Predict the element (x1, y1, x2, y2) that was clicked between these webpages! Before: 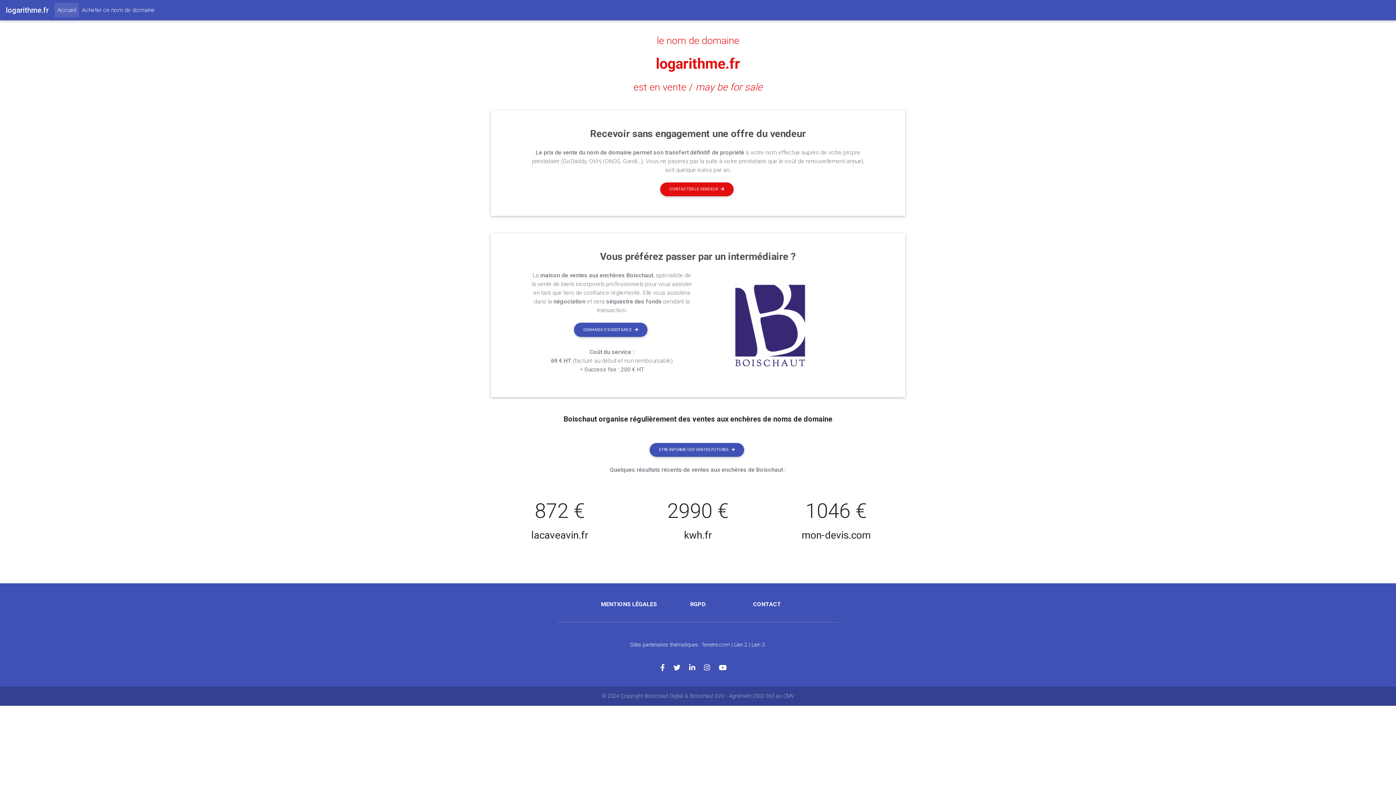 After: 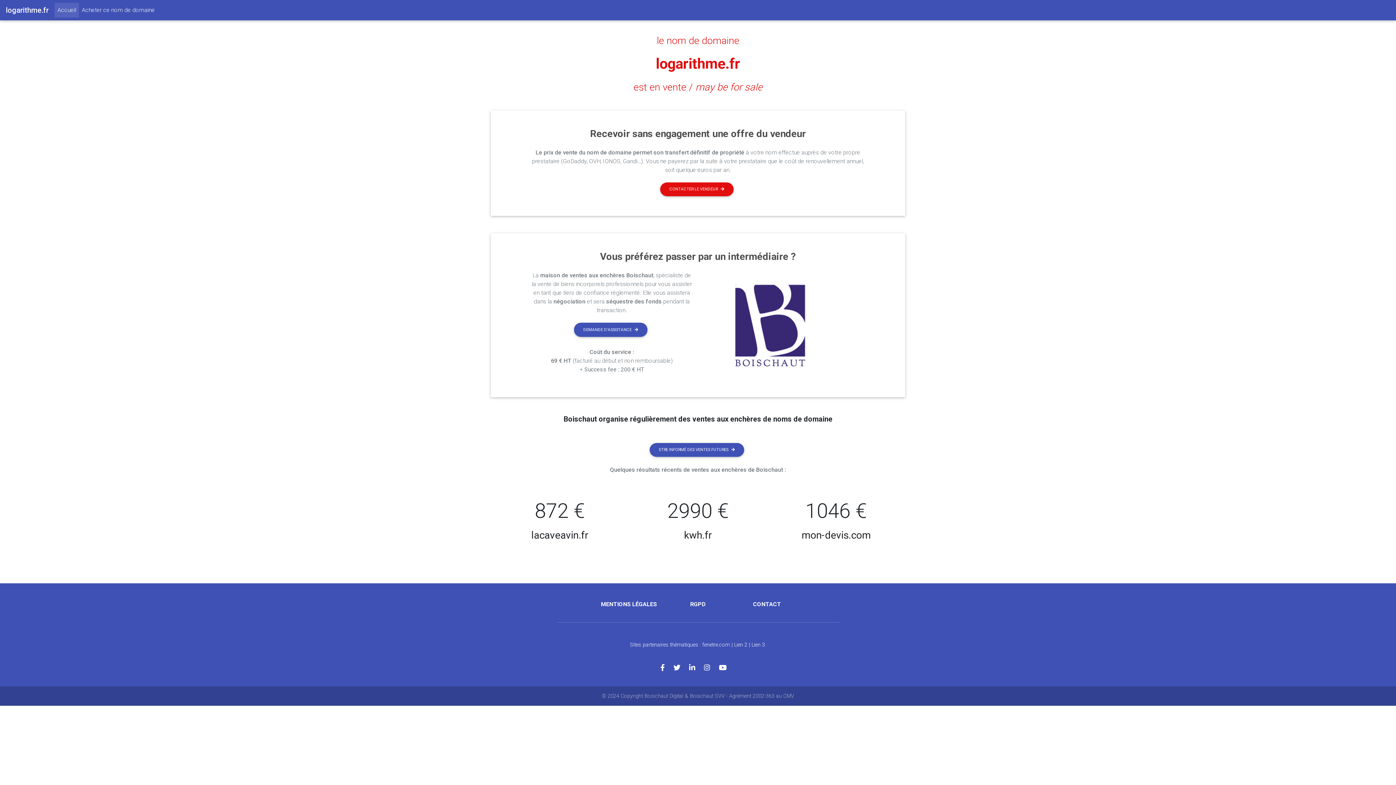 Action: bbox: (660, 664, 673, 672)